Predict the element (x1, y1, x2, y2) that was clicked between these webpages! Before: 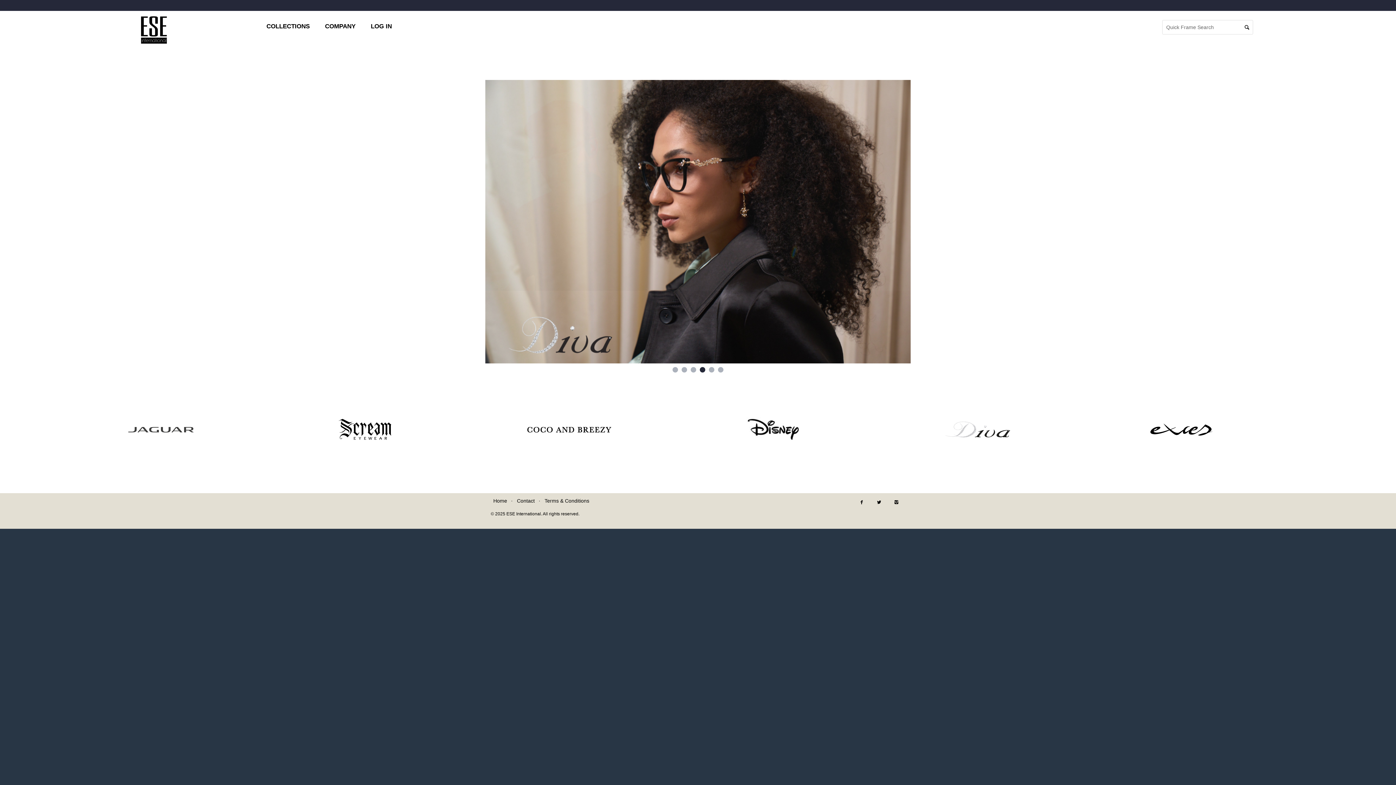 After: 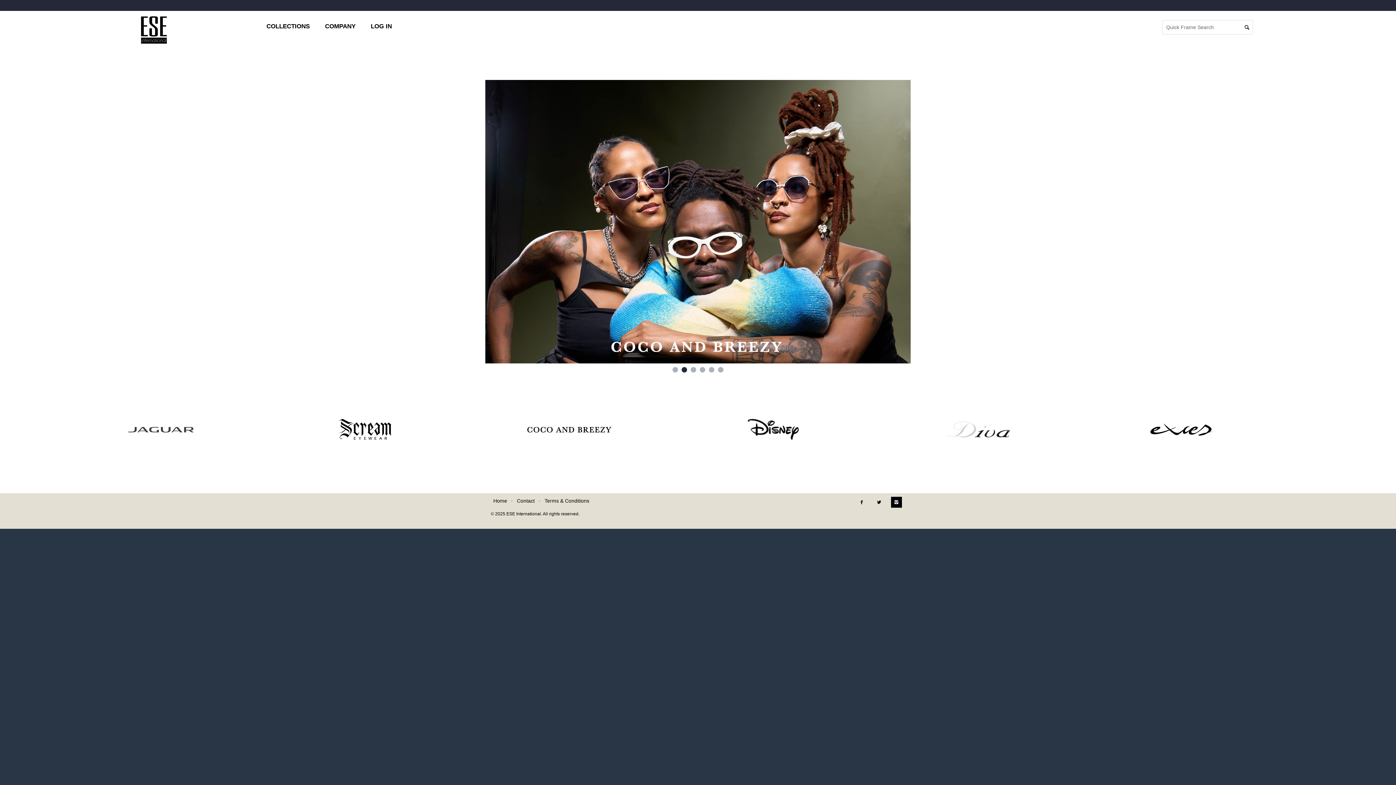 Action: bbox: (891, 497, 902, 508)